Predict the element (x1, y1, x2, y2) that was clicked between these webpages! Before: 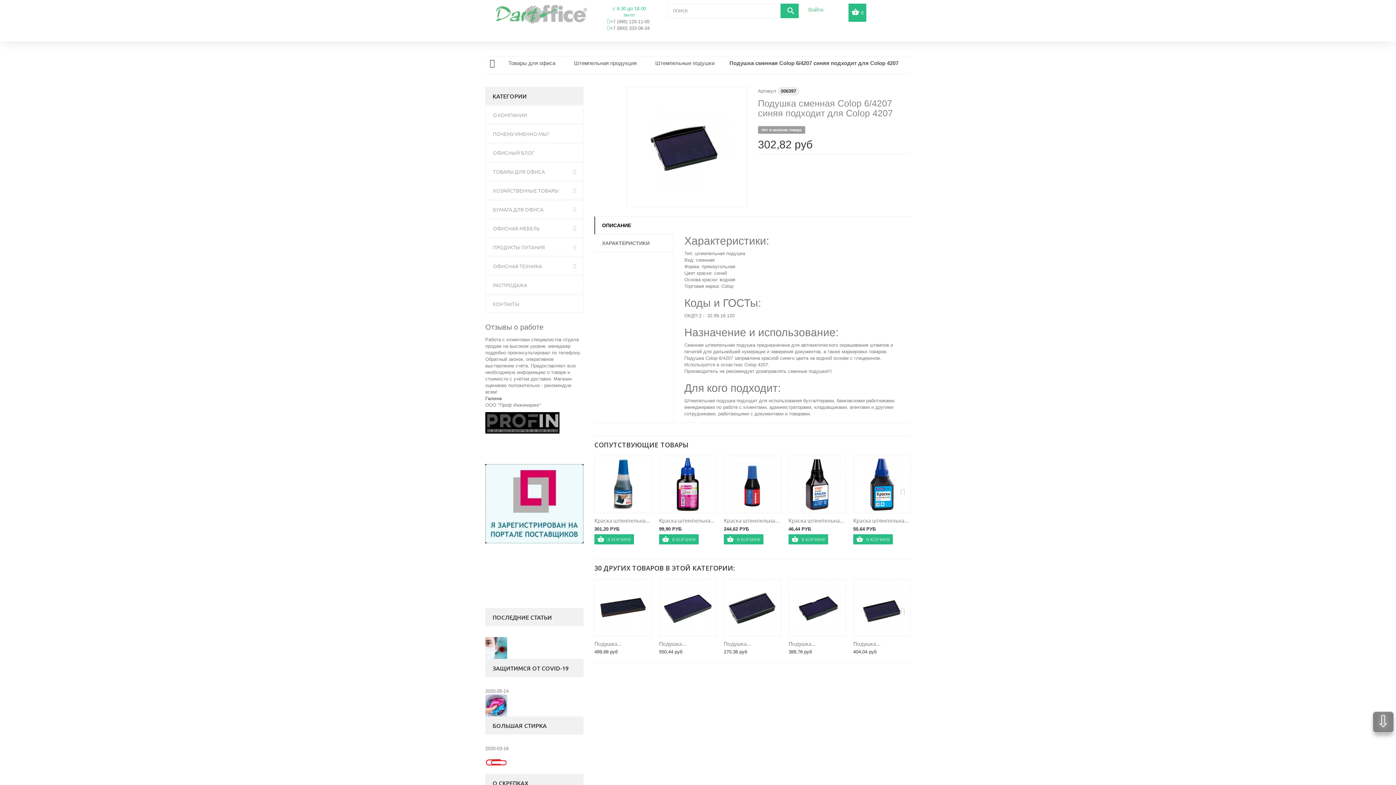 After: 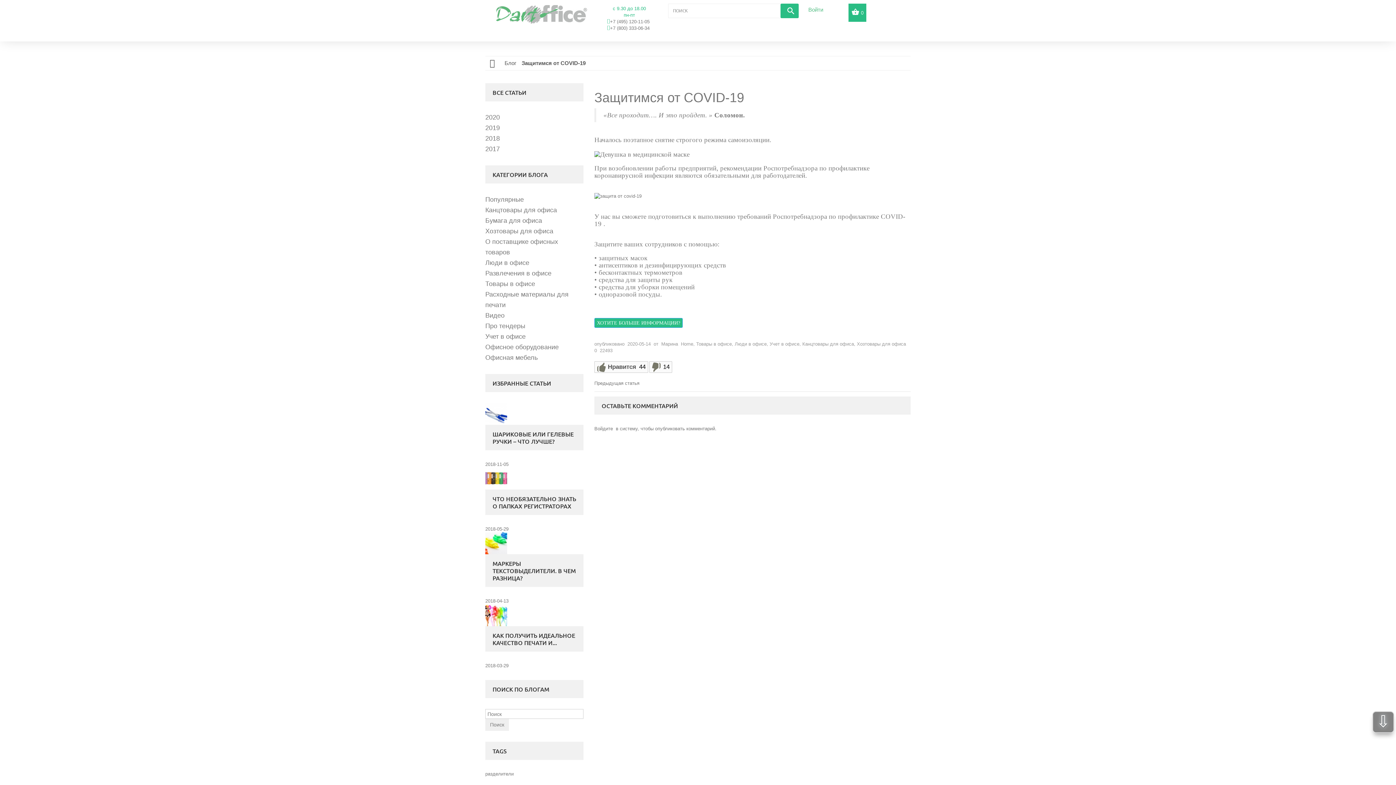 Action: bbox: (485, 645, 507, 650)